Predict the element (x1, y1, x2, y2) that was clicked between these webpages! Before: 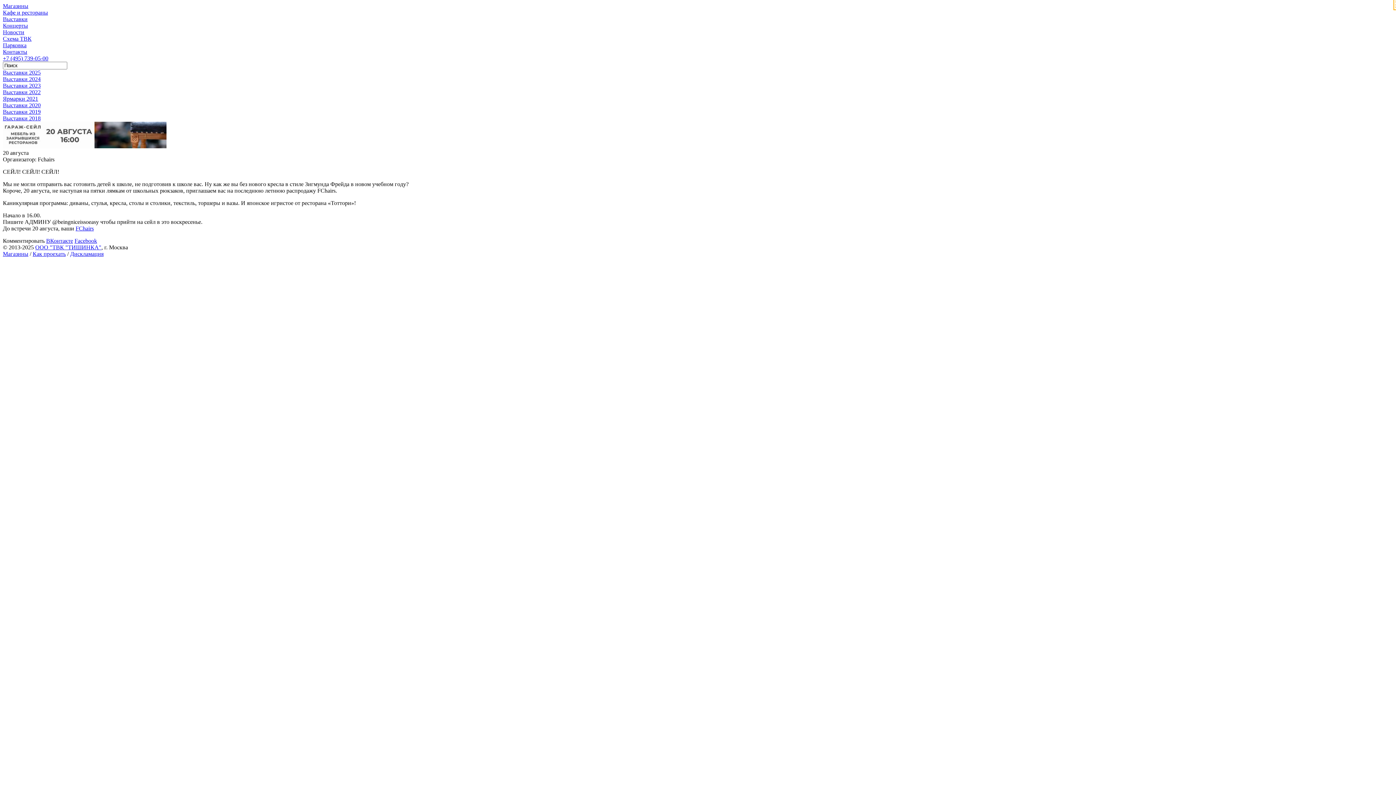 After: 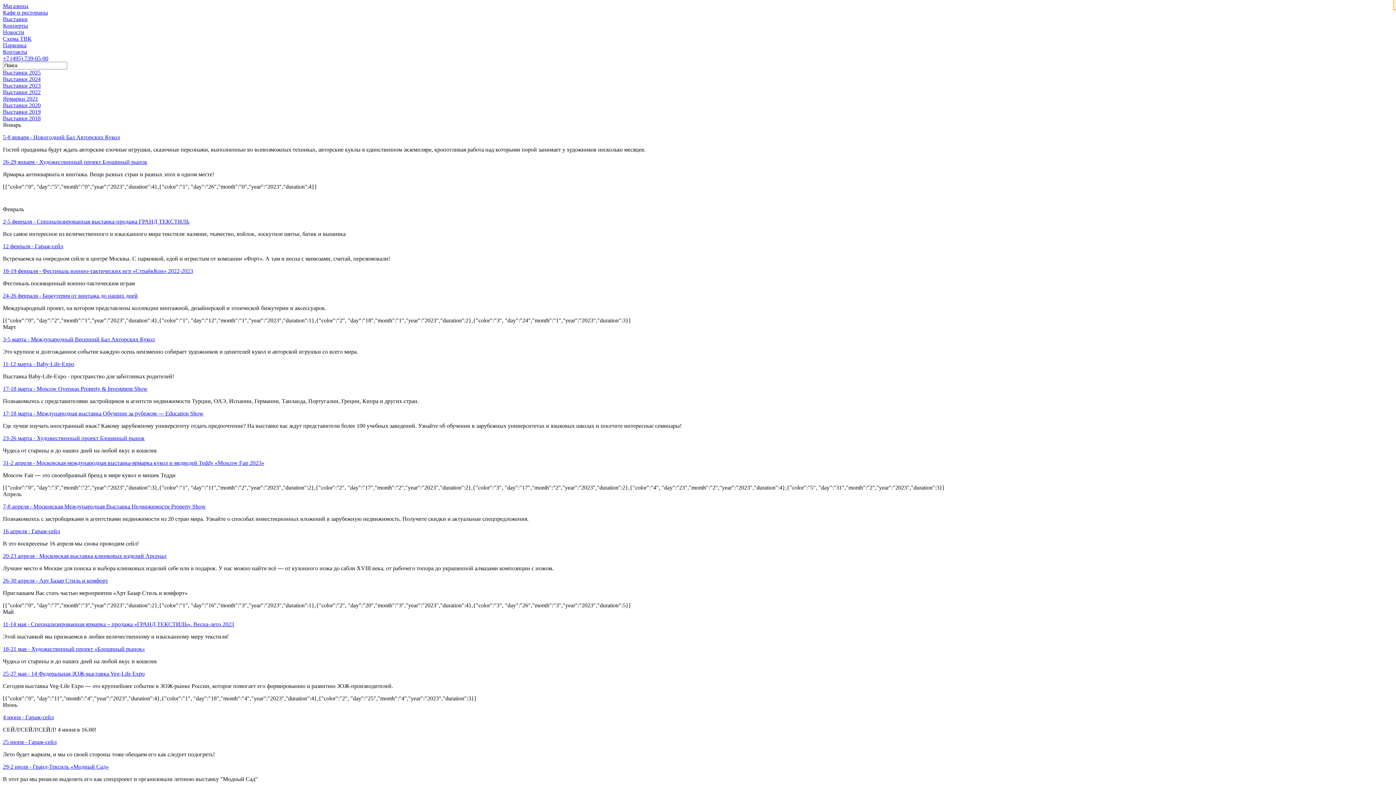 Action: label: Выставки 2023 bbox: (2, 82, 40, 88)